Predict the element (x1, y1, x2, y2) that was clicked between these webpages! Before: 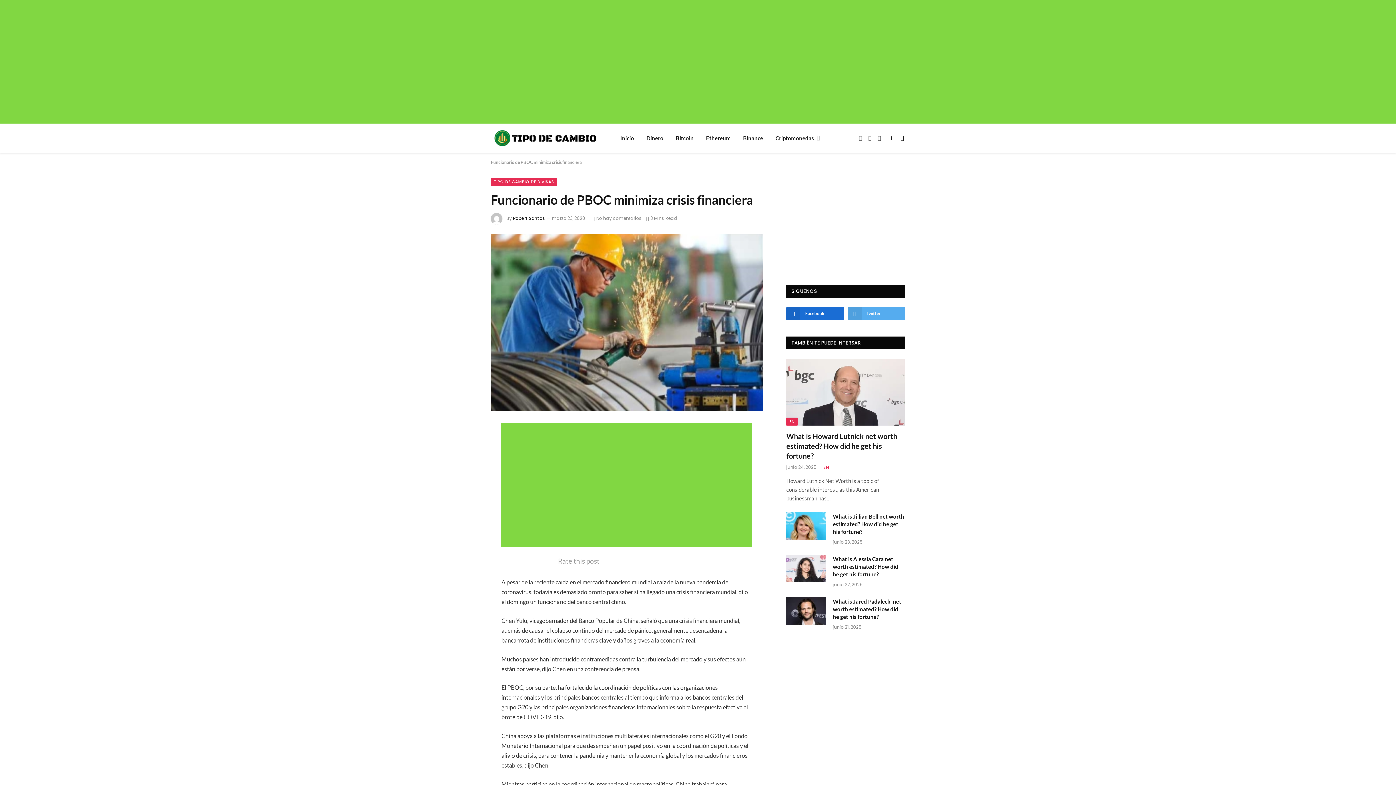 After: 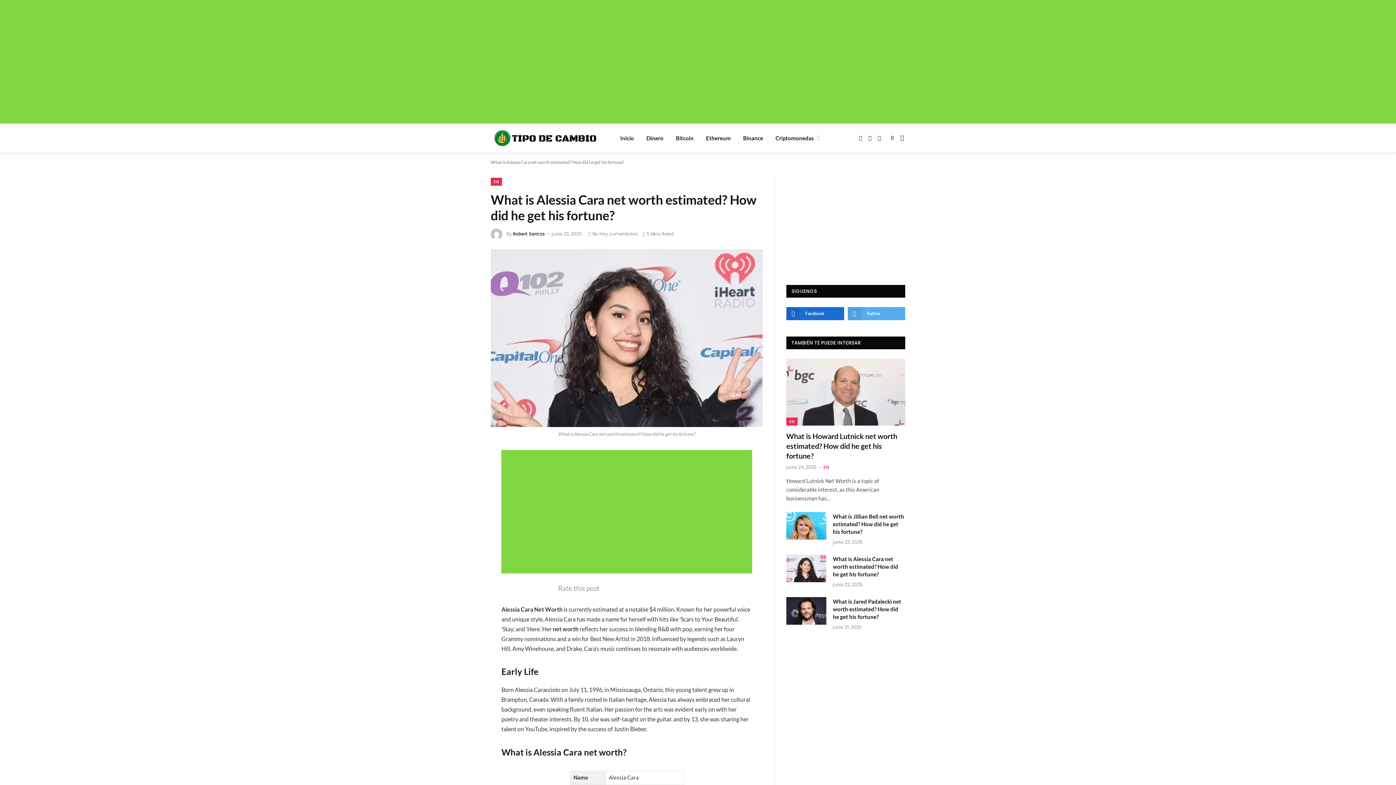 Action: bbox: (786, 554, 826, 582)